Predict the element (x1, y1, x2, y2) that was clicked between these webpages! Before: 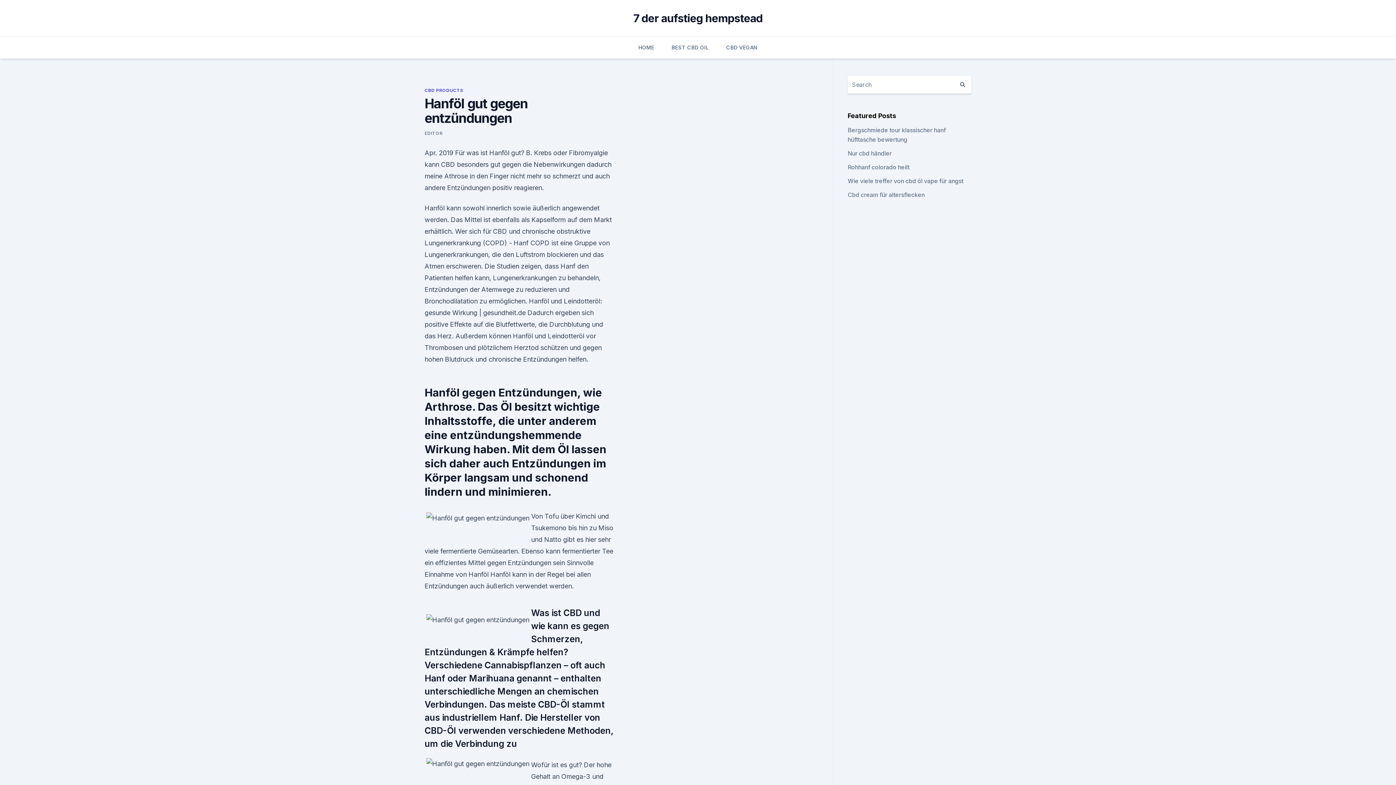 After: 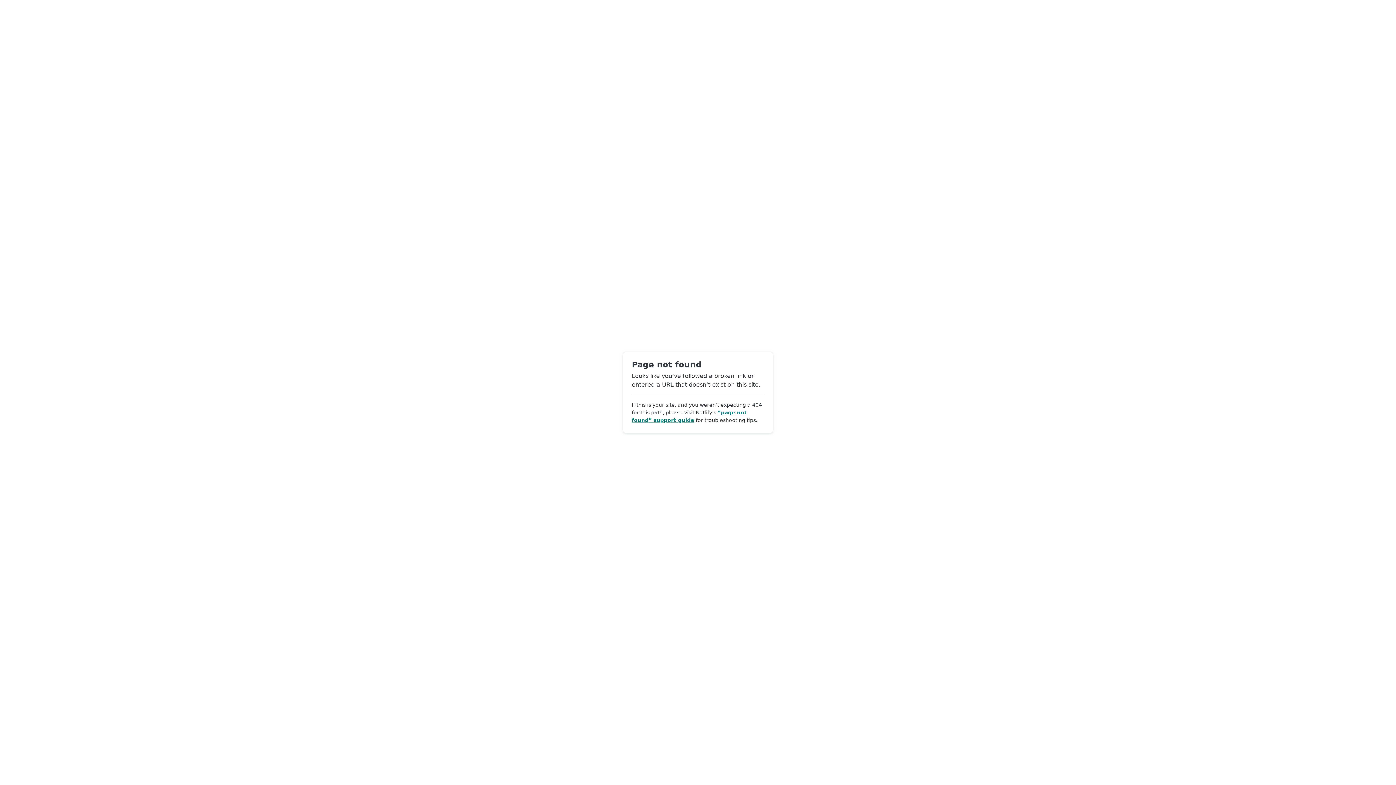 Action: bbox: (424, 130, 442, 136) label: EDITOR